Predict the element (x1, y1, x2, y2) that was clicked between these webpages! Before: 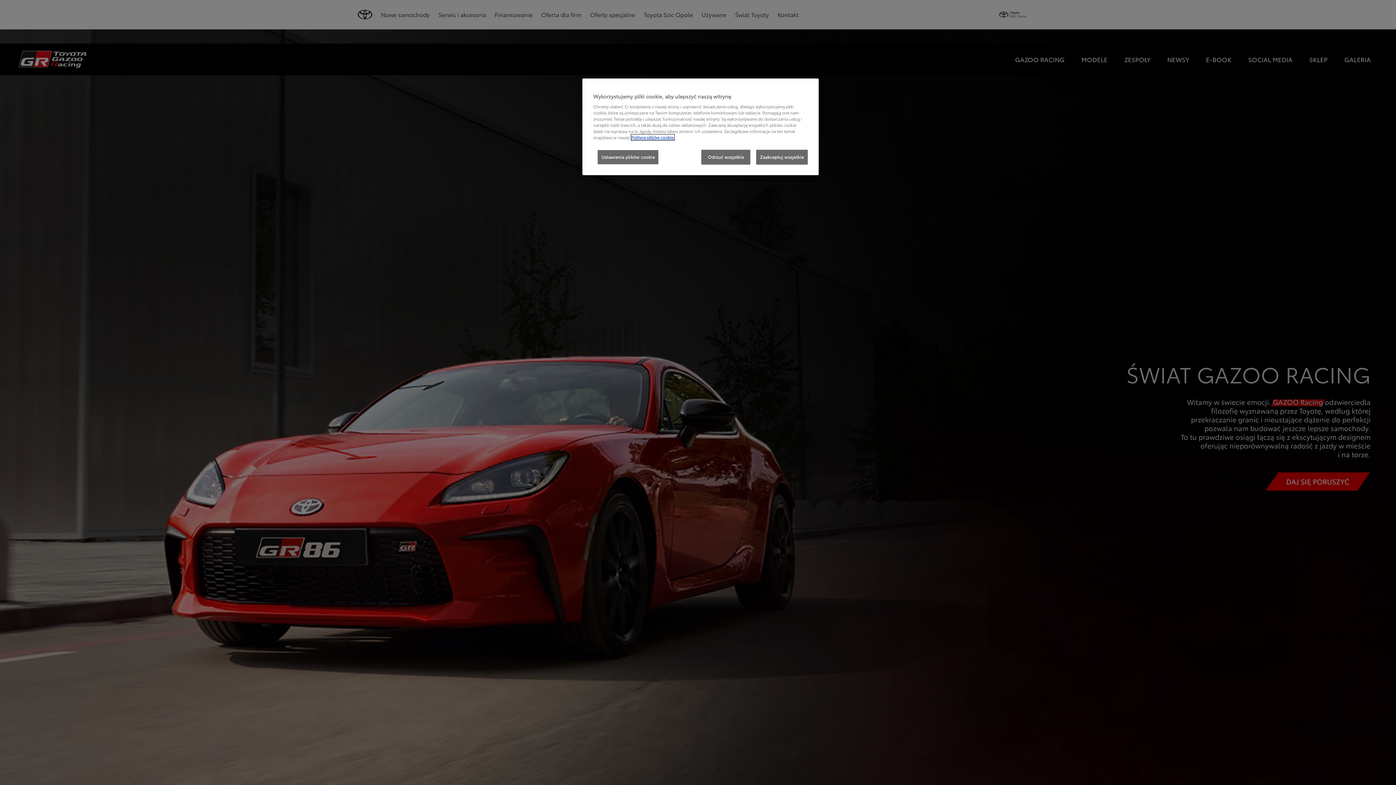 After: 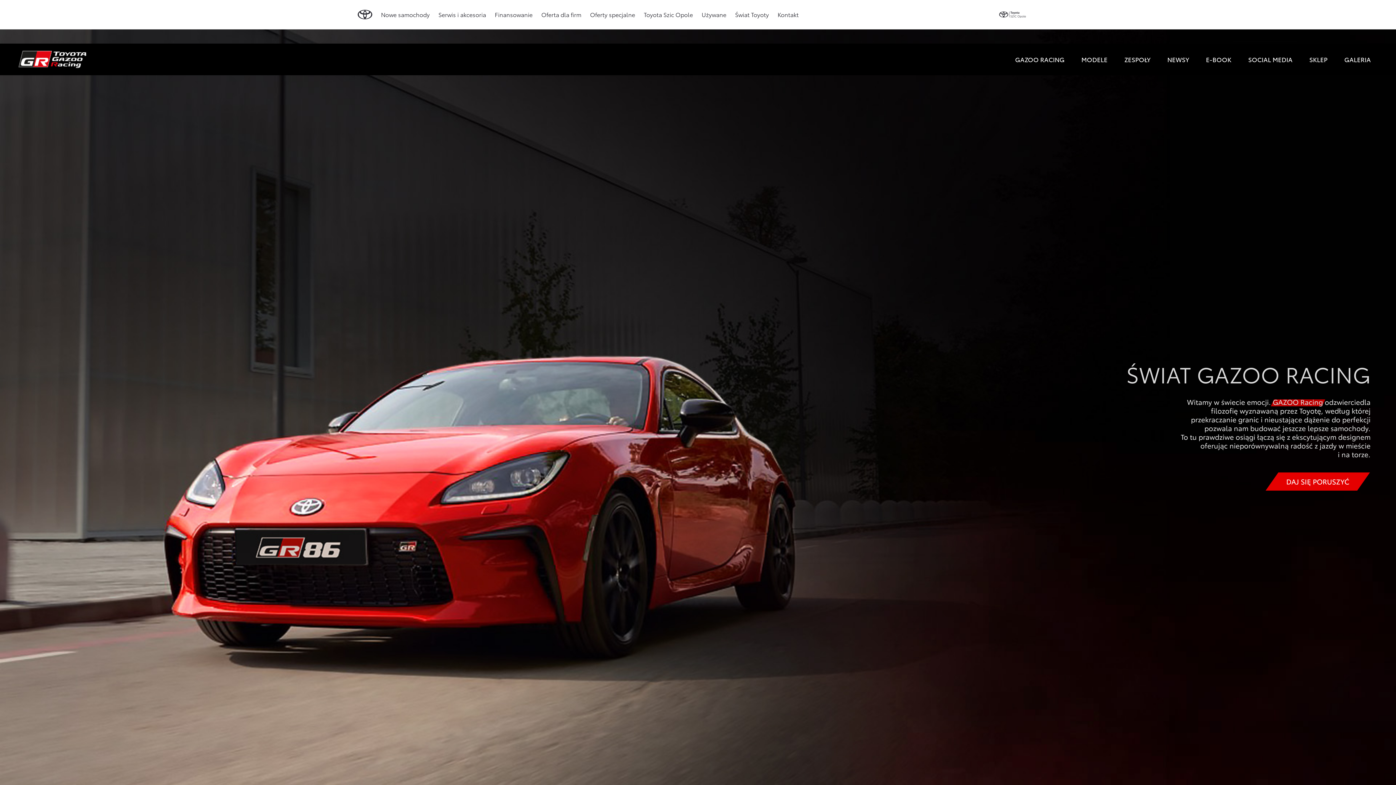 Action: label: Odrzuć wszystkie bbox: (701, 149, 750, 164)